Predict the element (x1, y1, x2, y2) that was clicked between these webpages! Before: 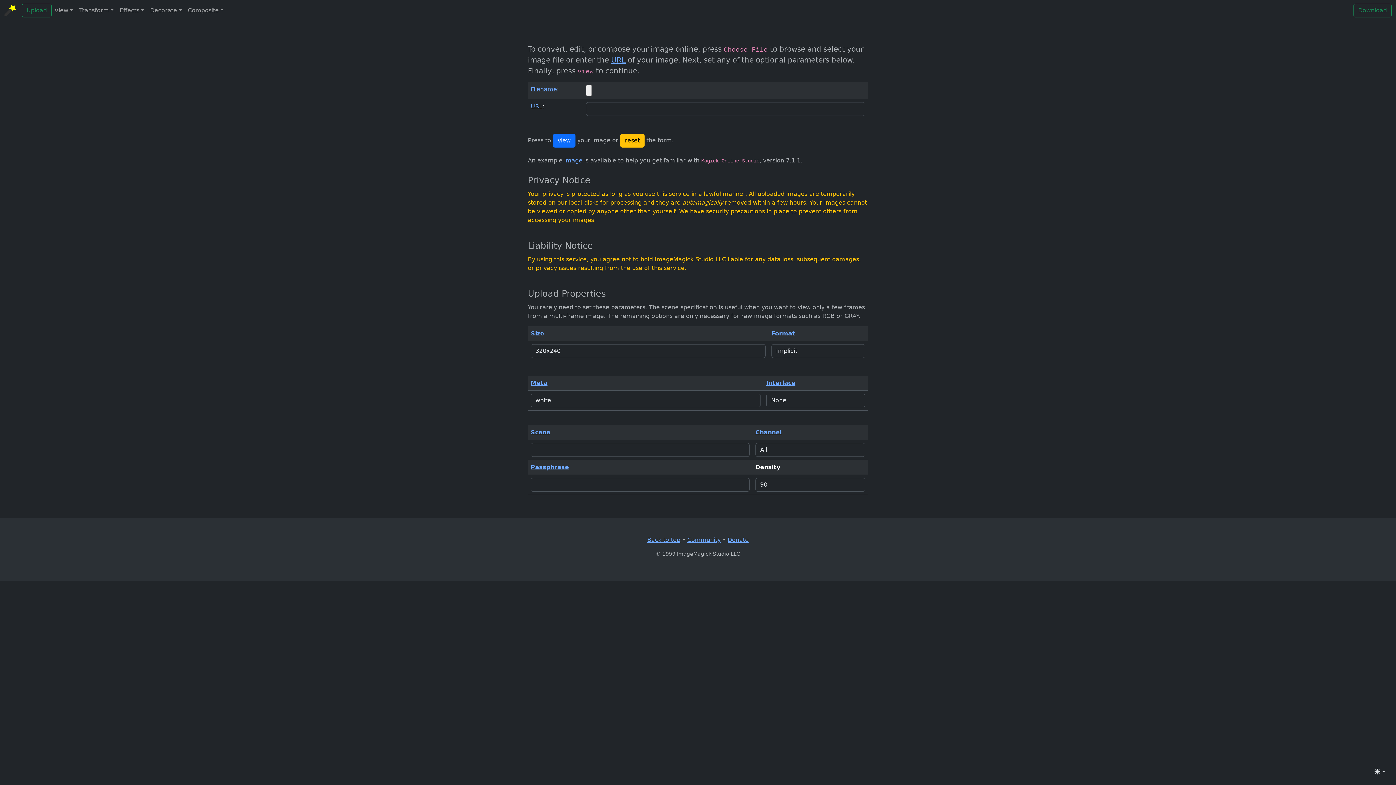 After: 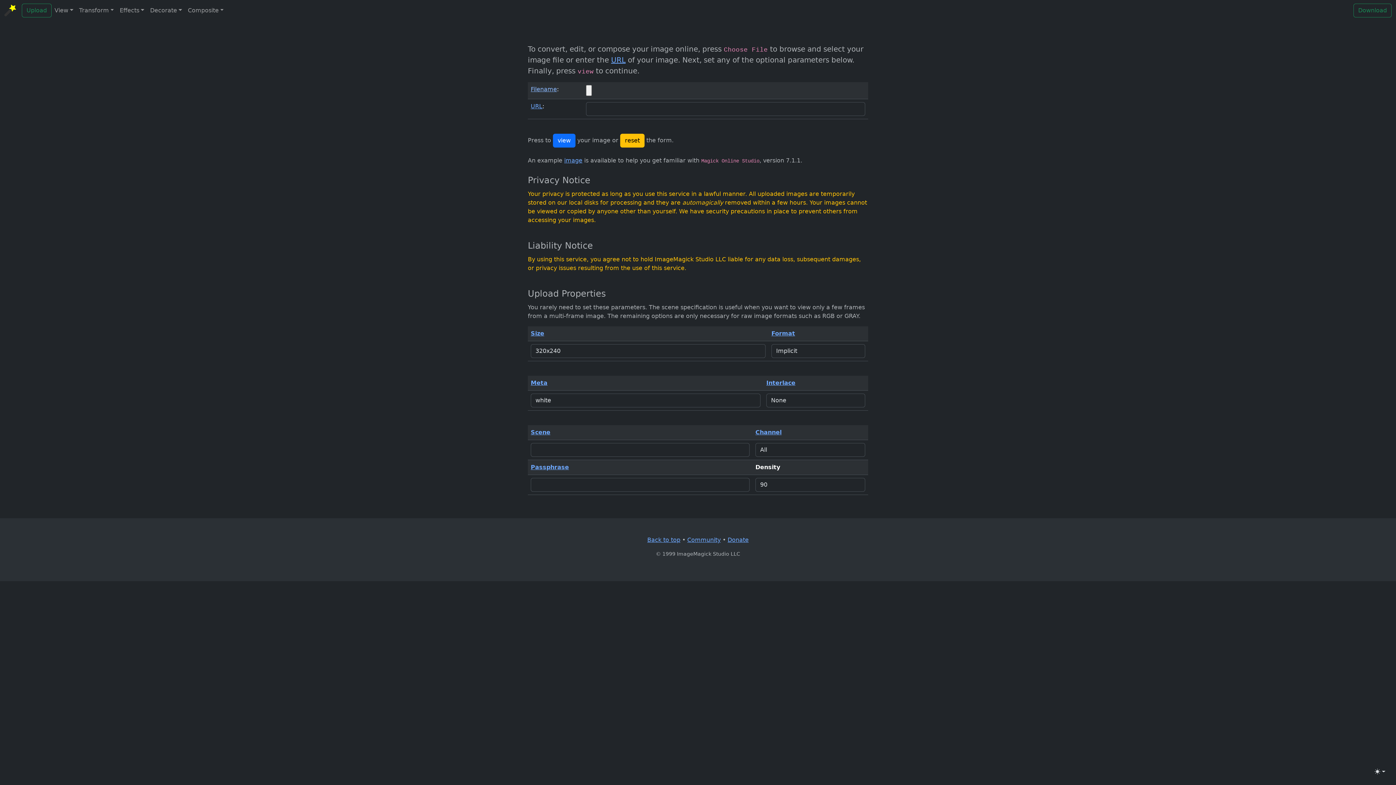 Action: bbox: (530, 85, 557, 92) label: Filename